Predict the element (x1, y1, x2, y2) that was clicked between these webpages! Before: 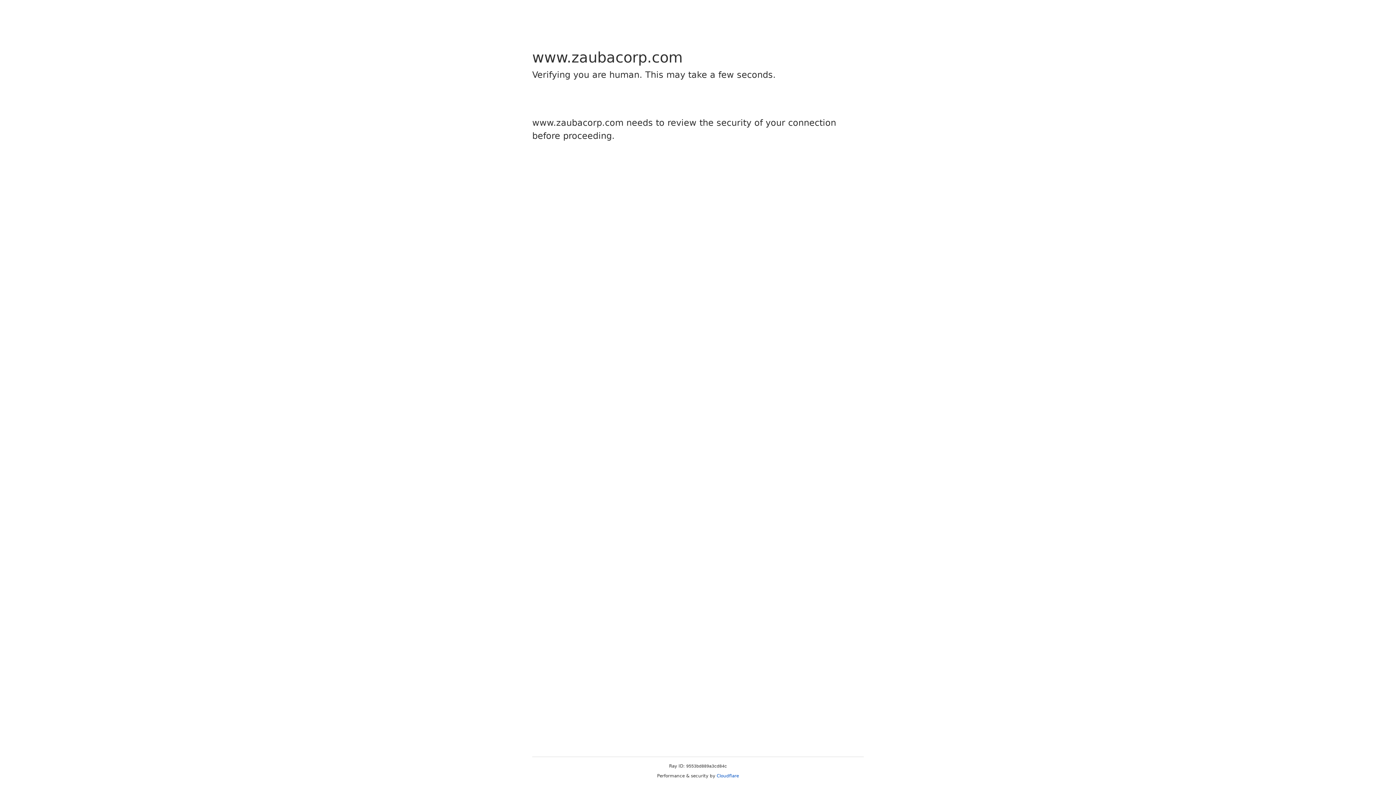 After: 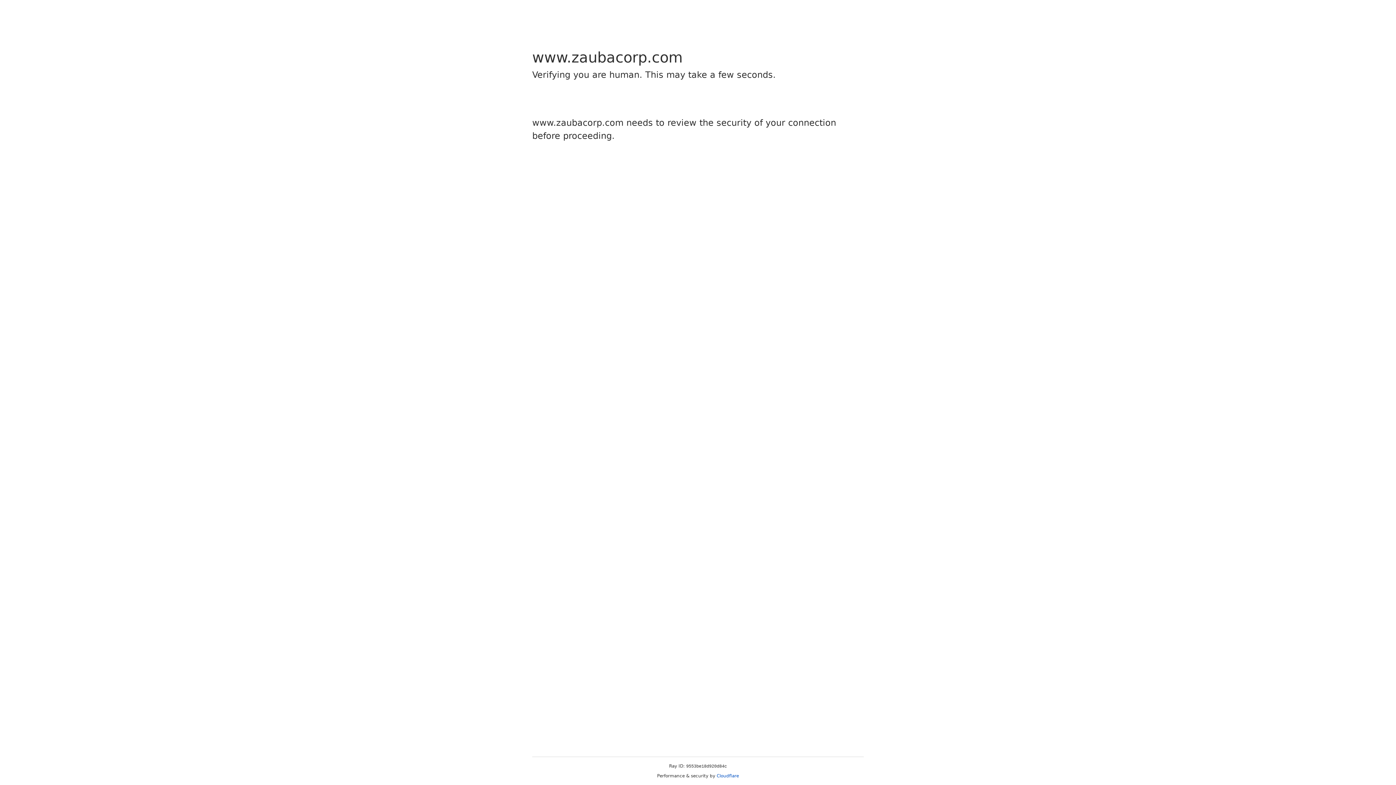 Action: bbox: (716, 773, 739, 778) label: Cloudflare